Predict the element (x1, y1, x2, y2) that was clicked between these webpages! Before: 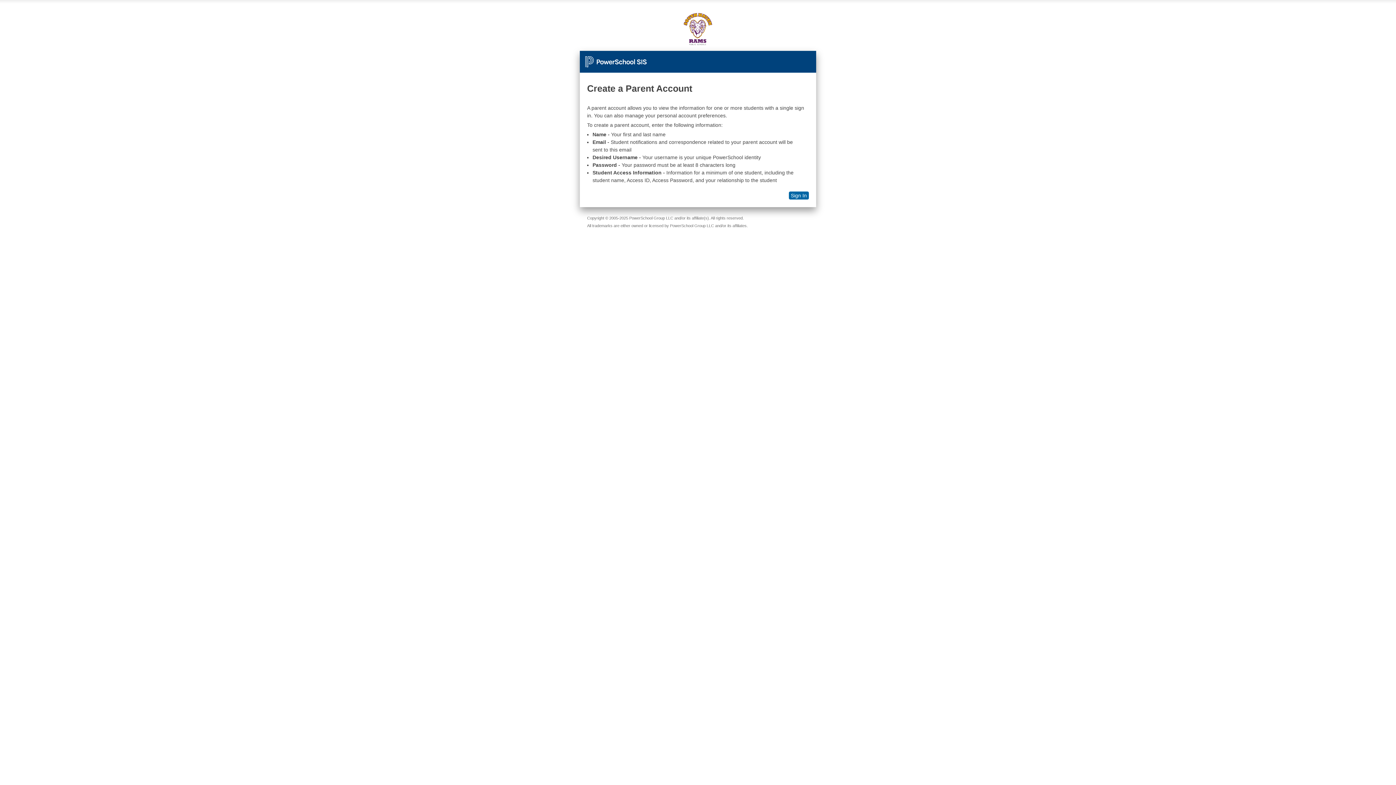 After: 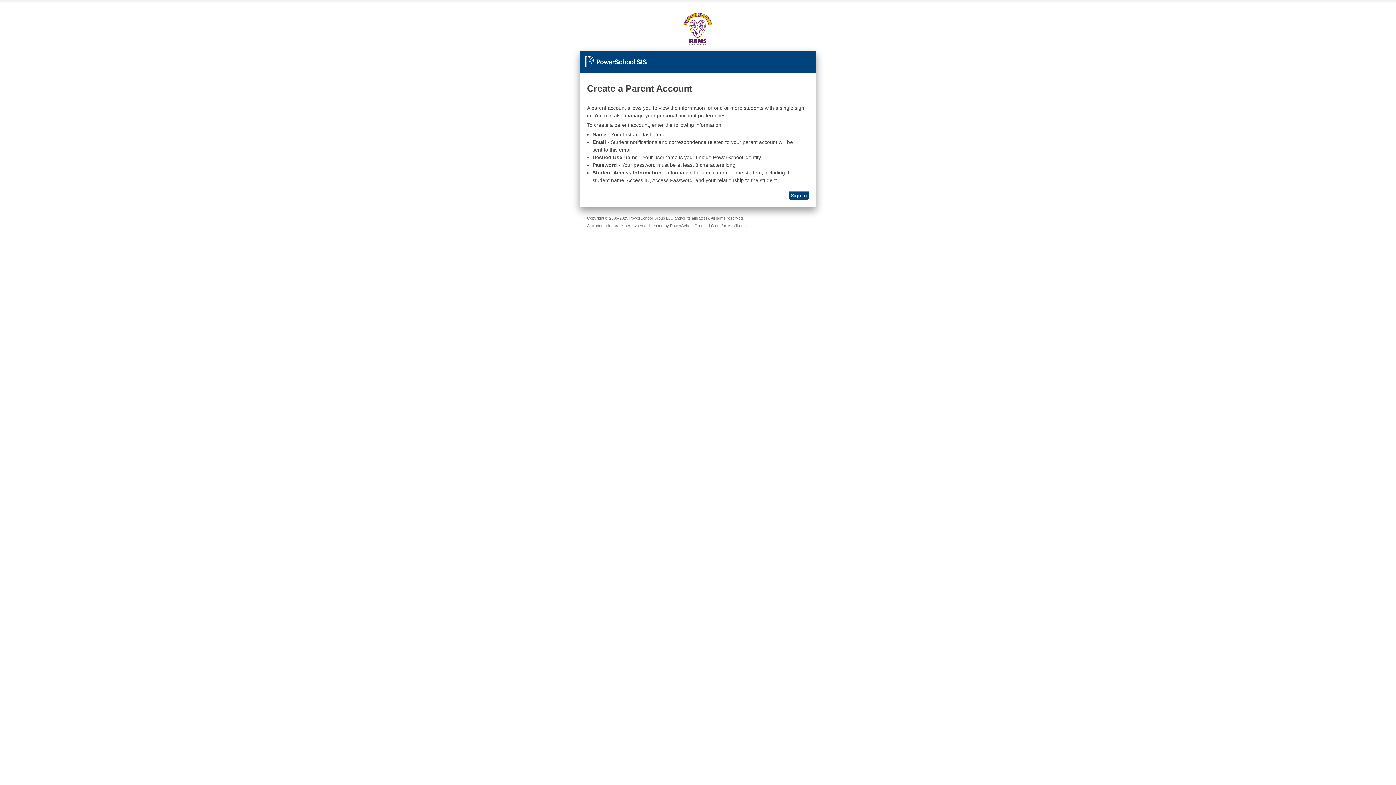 Action: label: Sign In bbox: (789, 191, 809, 199)